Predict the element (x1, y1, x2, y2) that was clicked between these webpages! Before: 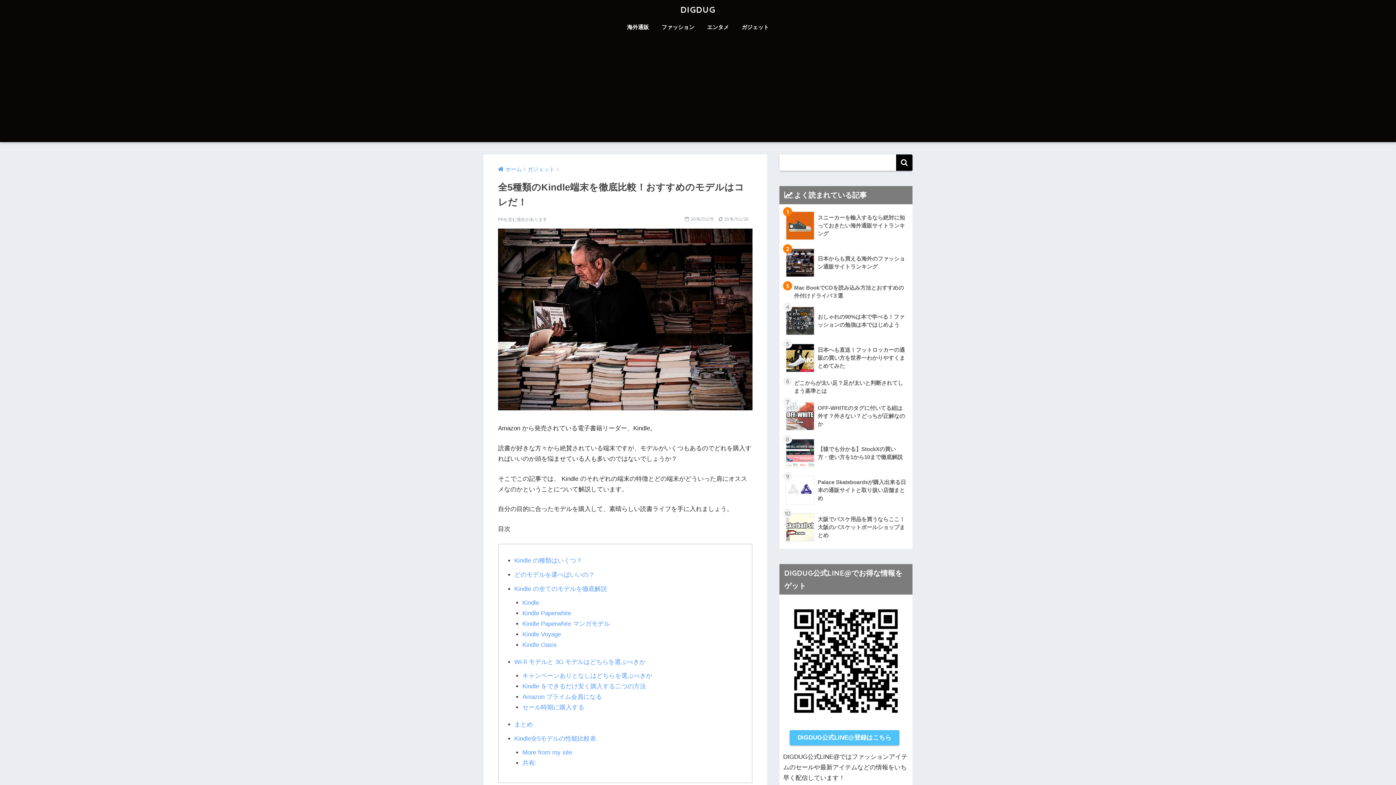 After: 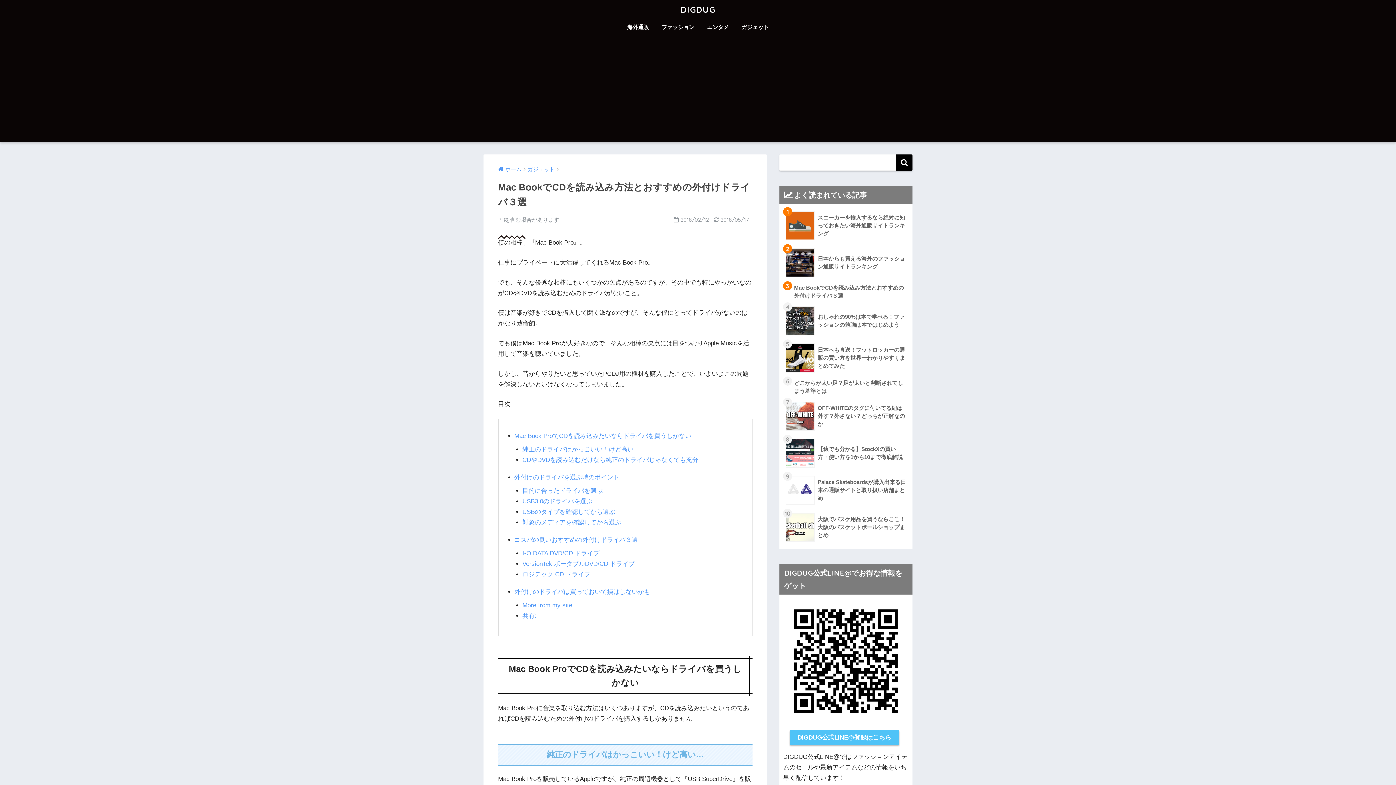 Action: label: Mac BookでCDを読み込み方法とおすすめの外付けドライバ３選 bbox: (783, 281, 908, 302)